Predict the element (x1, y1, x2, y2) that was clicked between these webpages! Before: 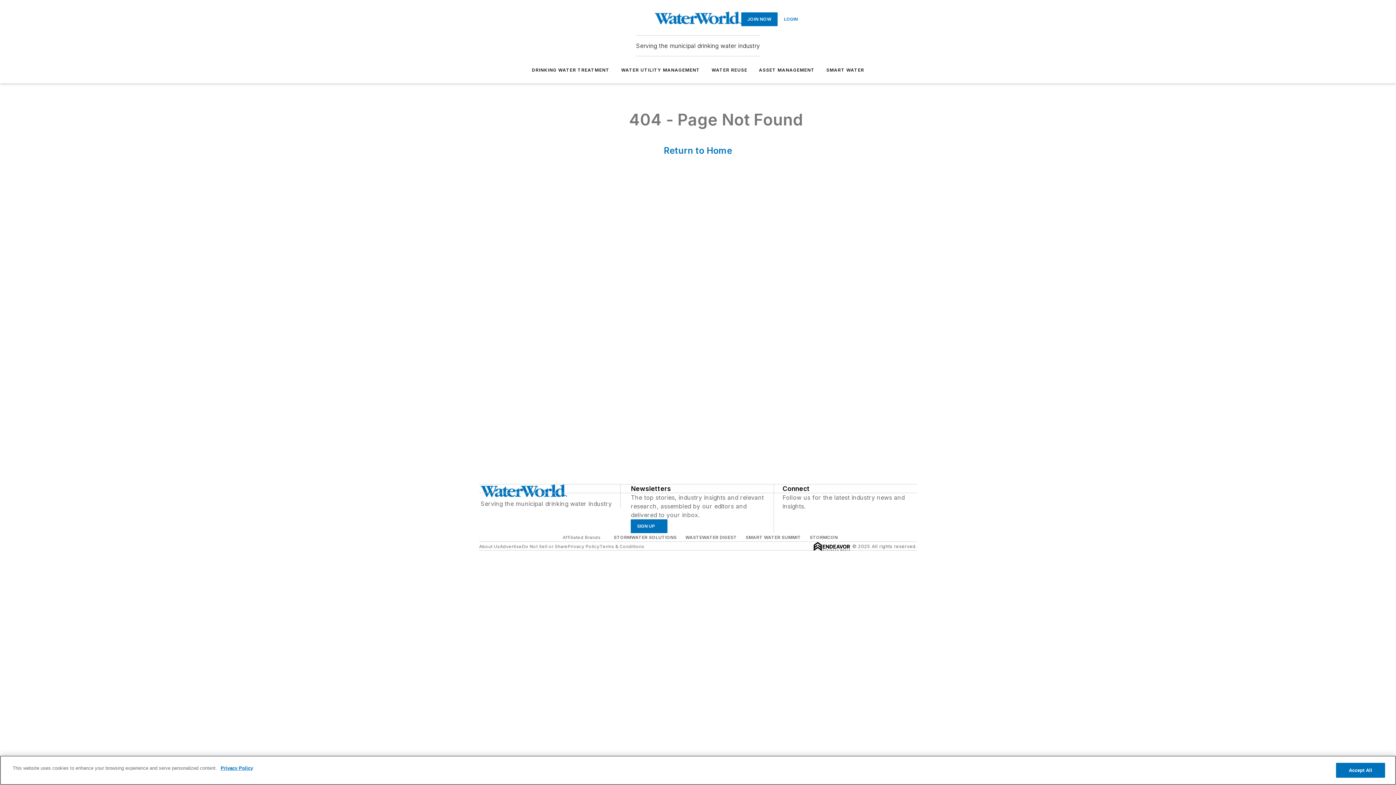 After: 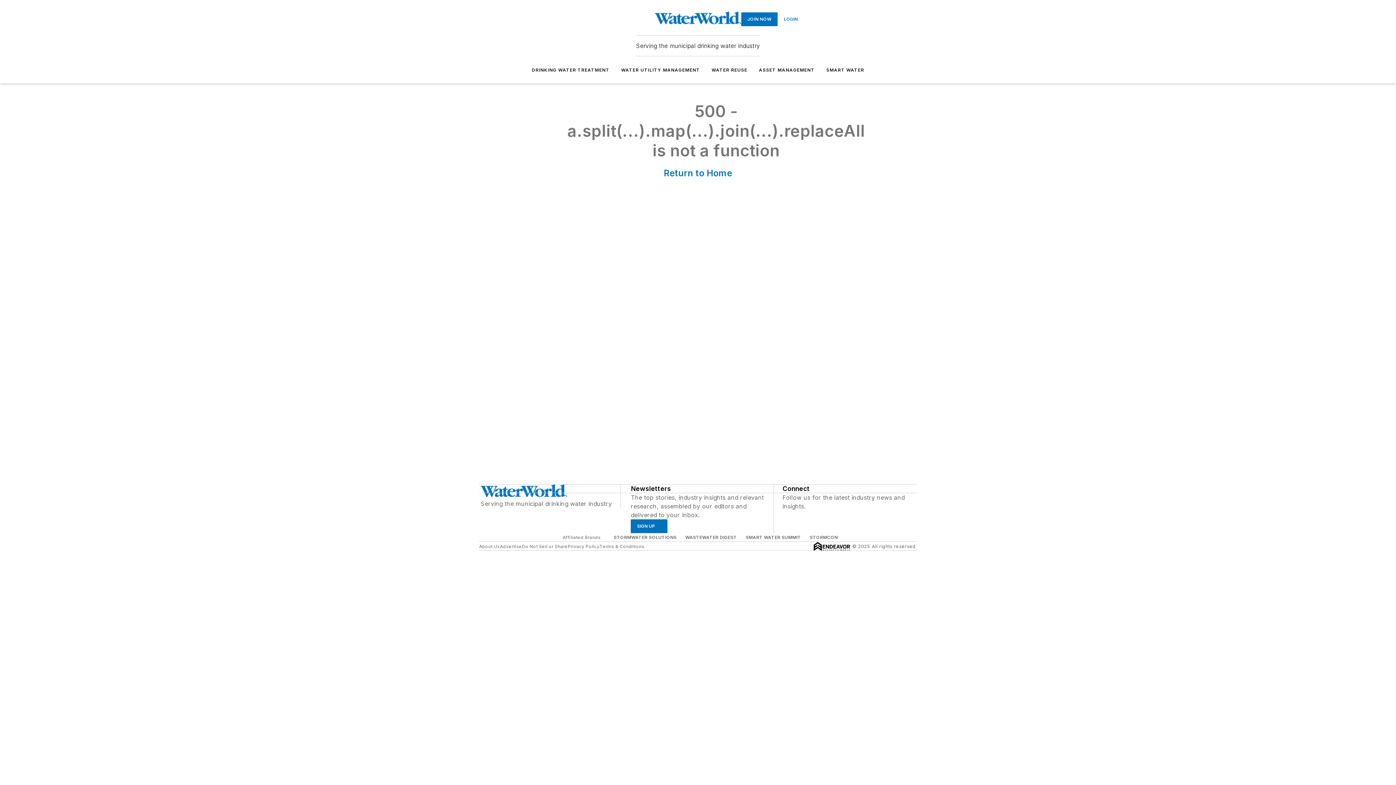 Action: bbox: (741, 12, 777, 26) label: JOIN NOW